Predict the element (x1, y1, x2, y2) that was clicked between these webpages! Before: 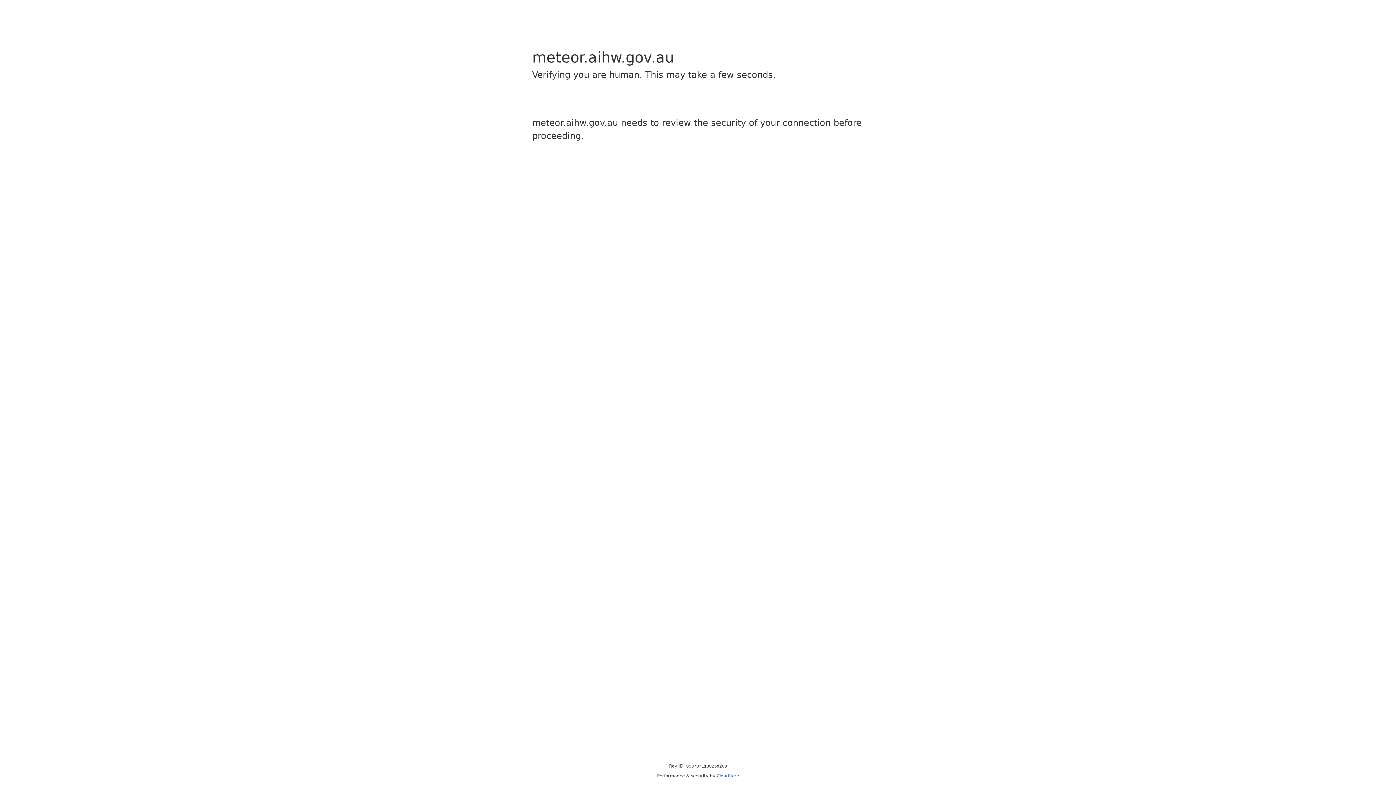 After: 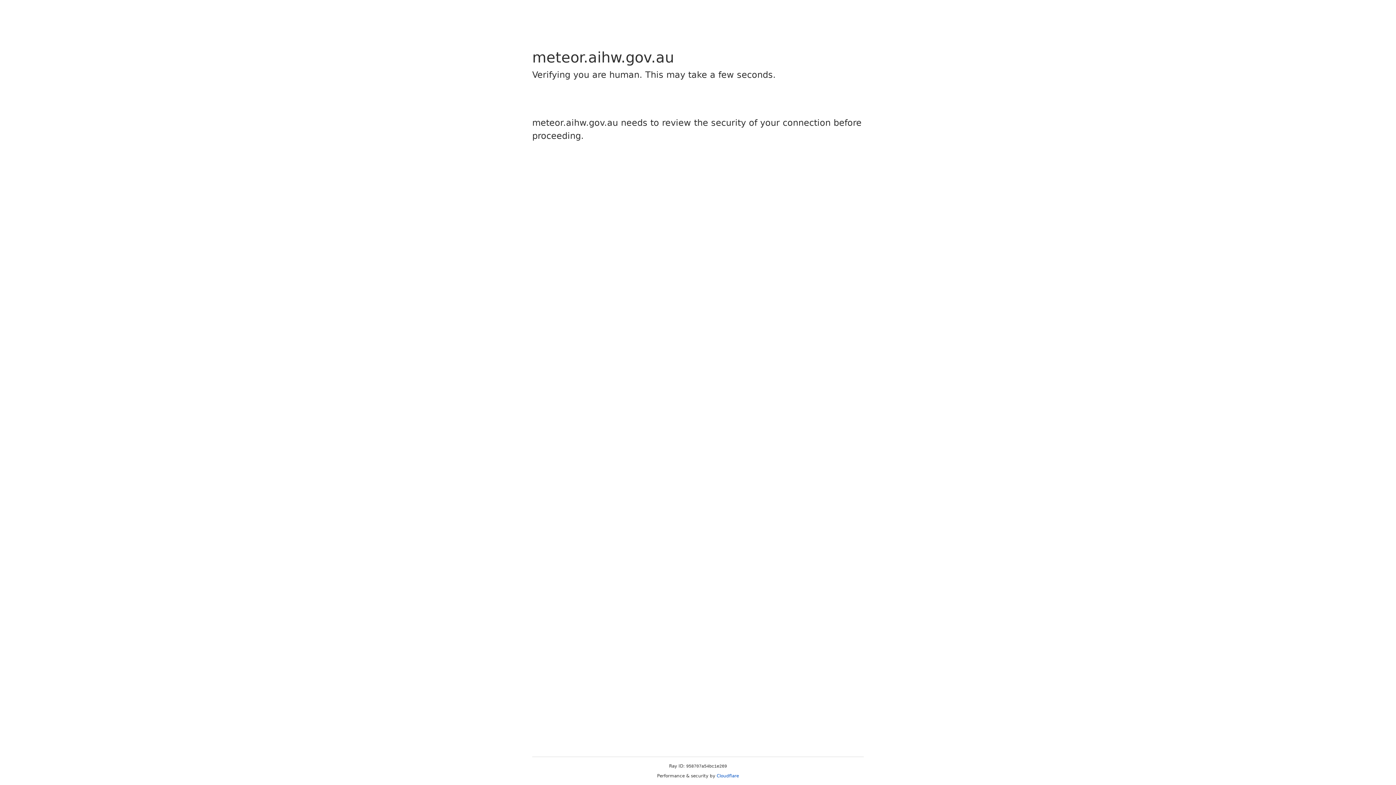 Action: bbox: (716, 773, 739, 778) label: Cloudflare